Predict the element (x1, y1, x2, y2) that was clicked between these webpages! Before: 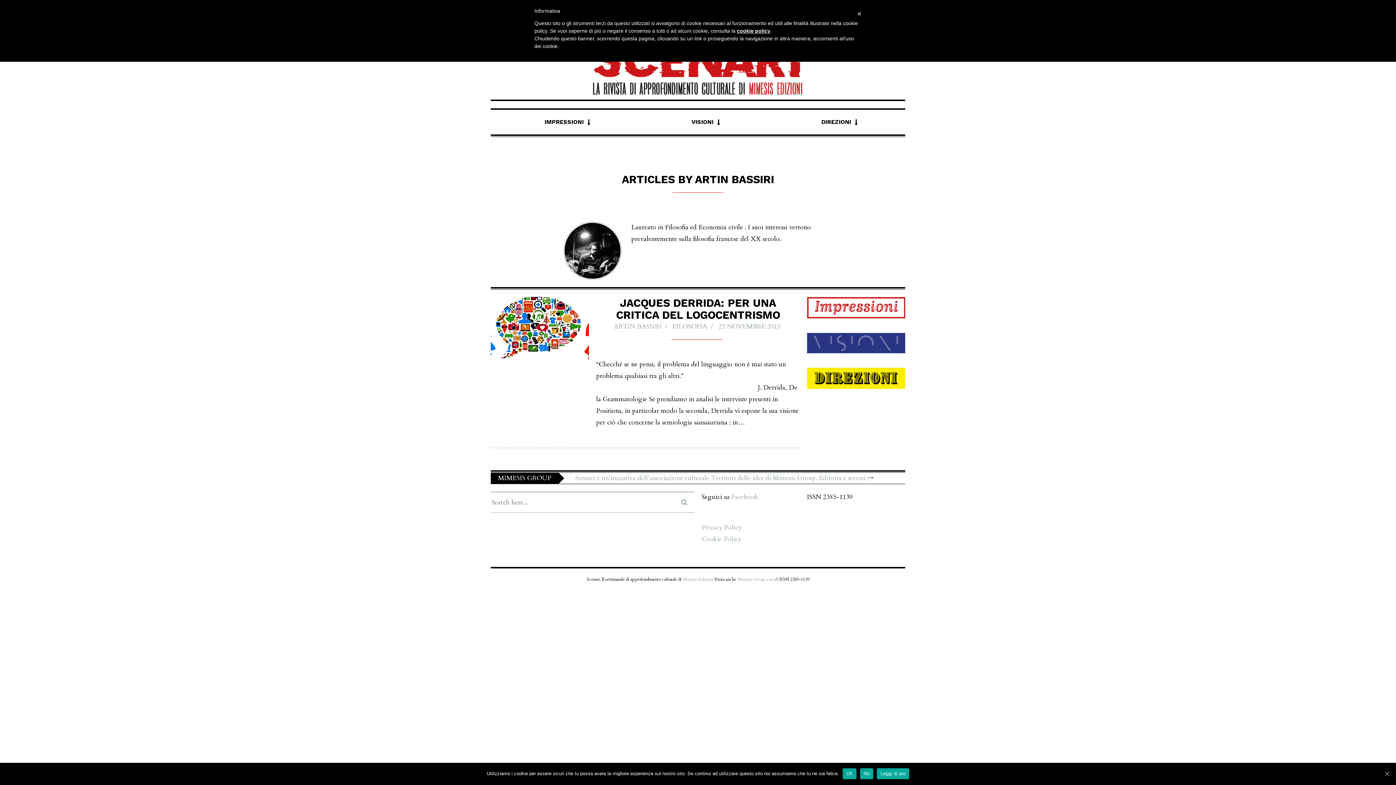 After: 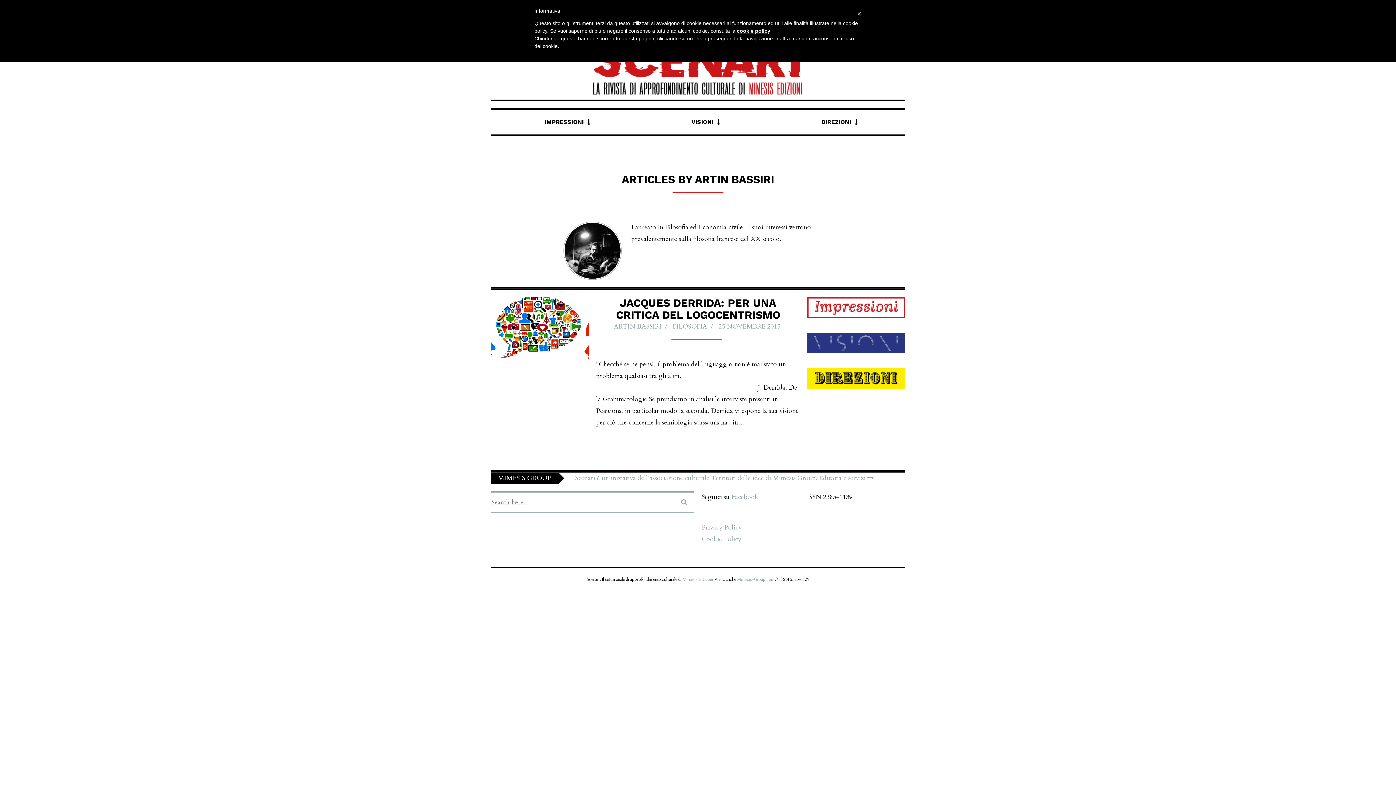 Action: label: No bbox: (860, 768, 873, 779)